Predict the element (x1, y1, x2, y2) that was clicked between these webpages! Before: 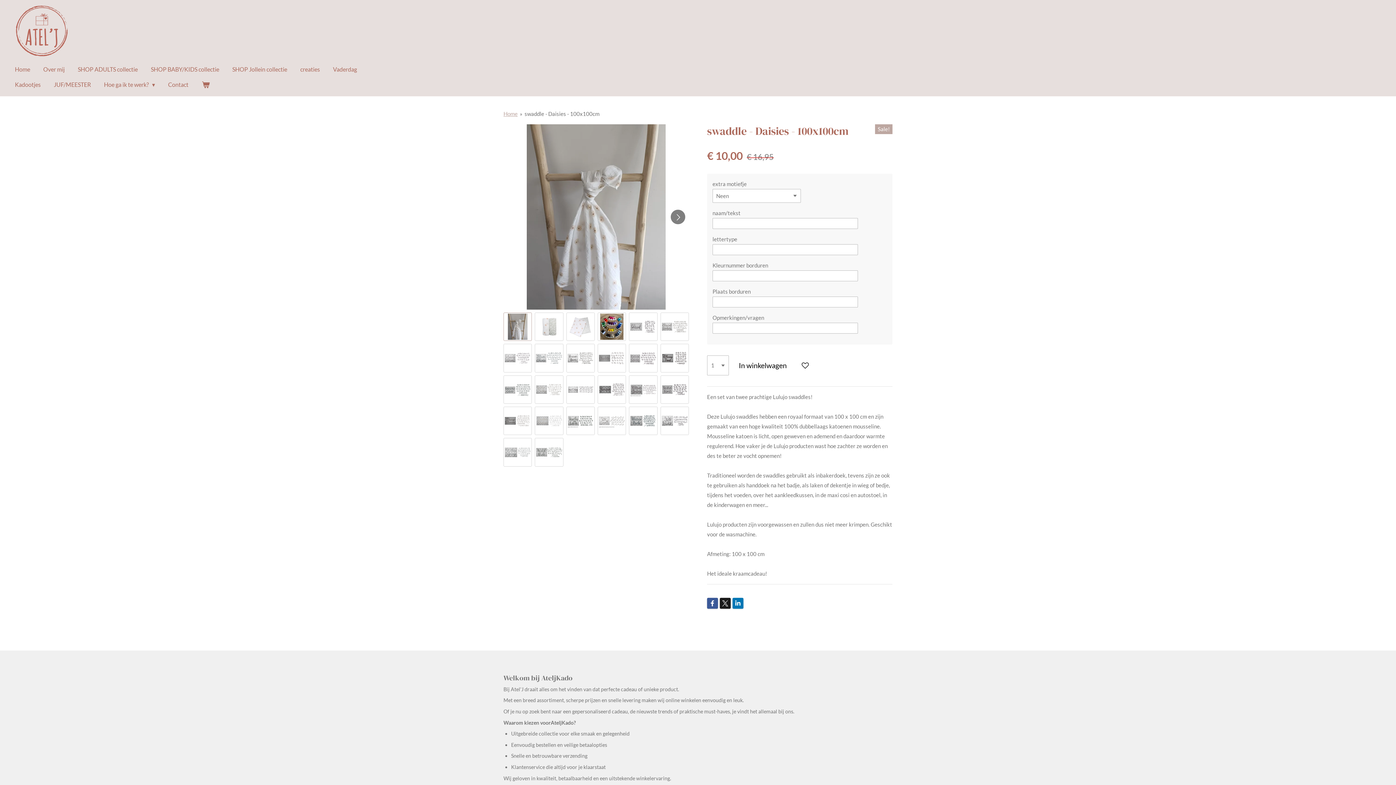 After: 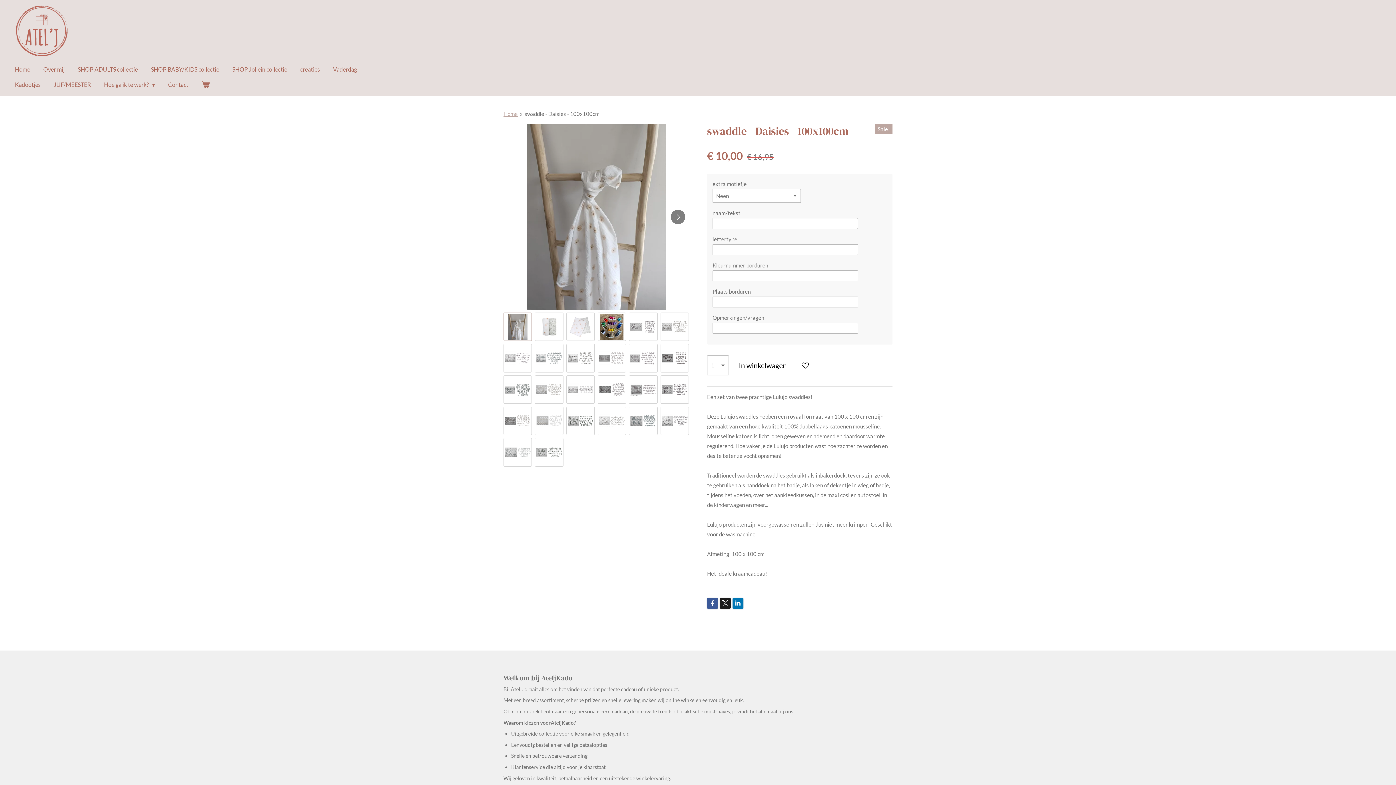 Action: bbox: (524, 110, 599, 117) label: swaddle - Daisies - 100x100cm